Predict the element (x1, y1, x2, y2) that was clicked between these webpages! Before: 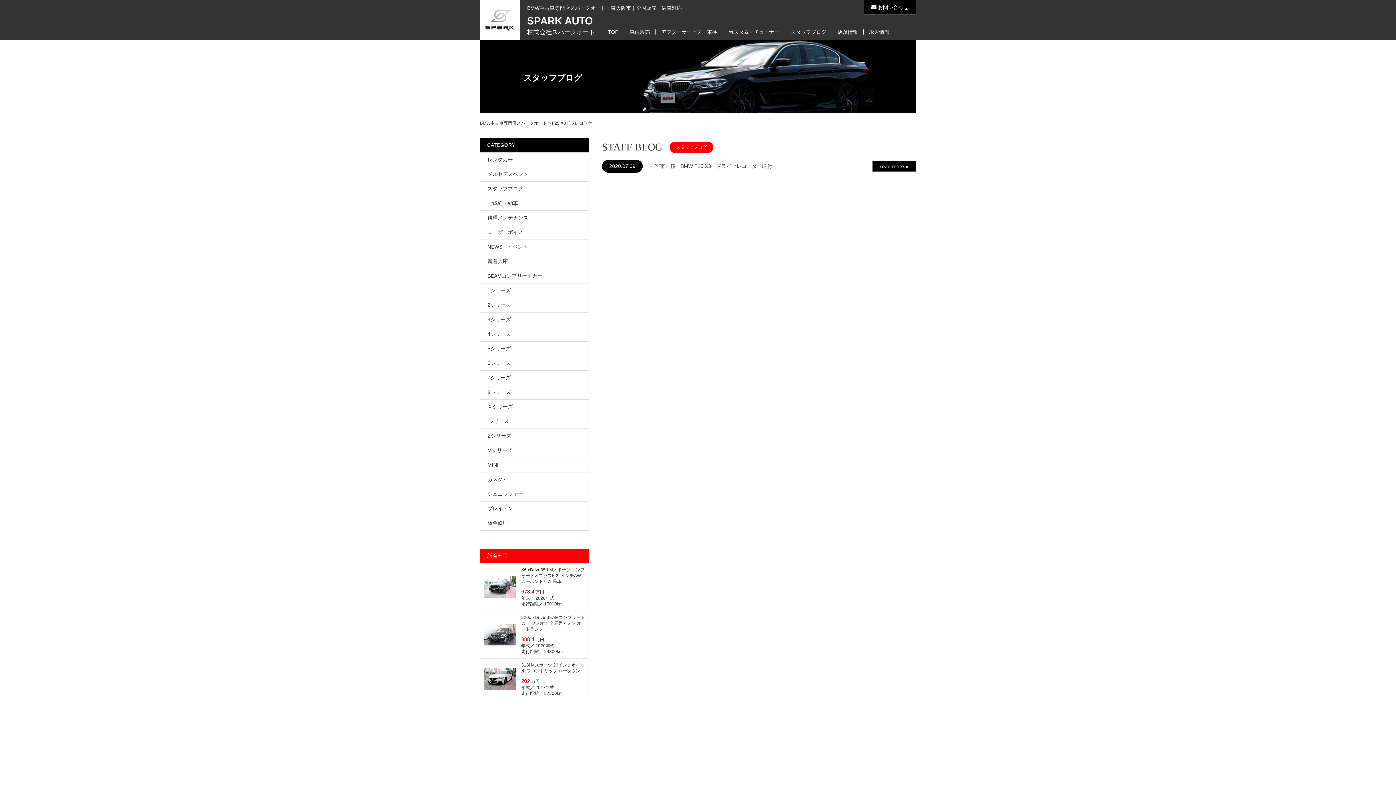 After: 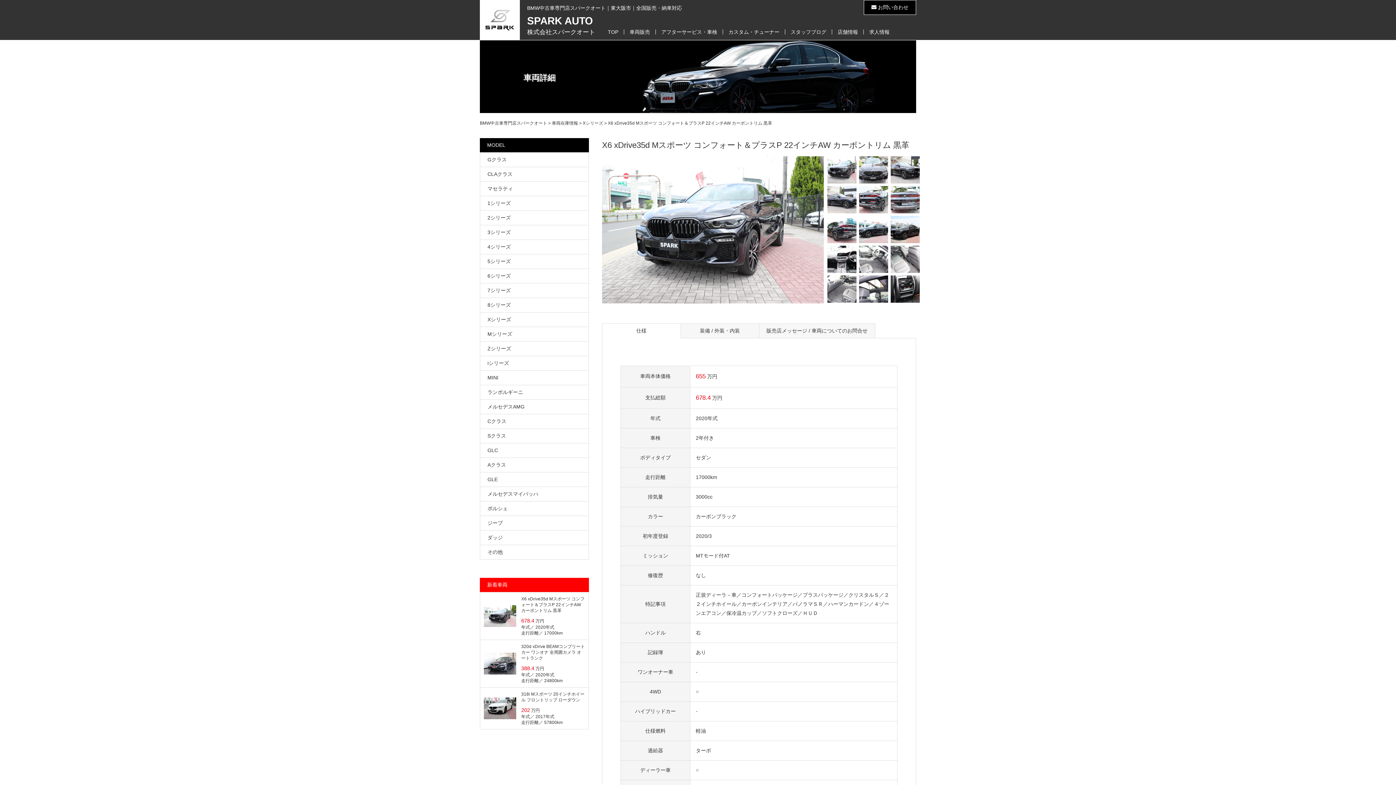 Action: label:  
X6 xDrive35d Mスポーツ コンフォート＆プラスP 22インチAW カーボントリム 黒革

678.4 万円

年式／ 2020年式

⾛⾏距離／ 17000km bbox: (484, 583, 585, 589)